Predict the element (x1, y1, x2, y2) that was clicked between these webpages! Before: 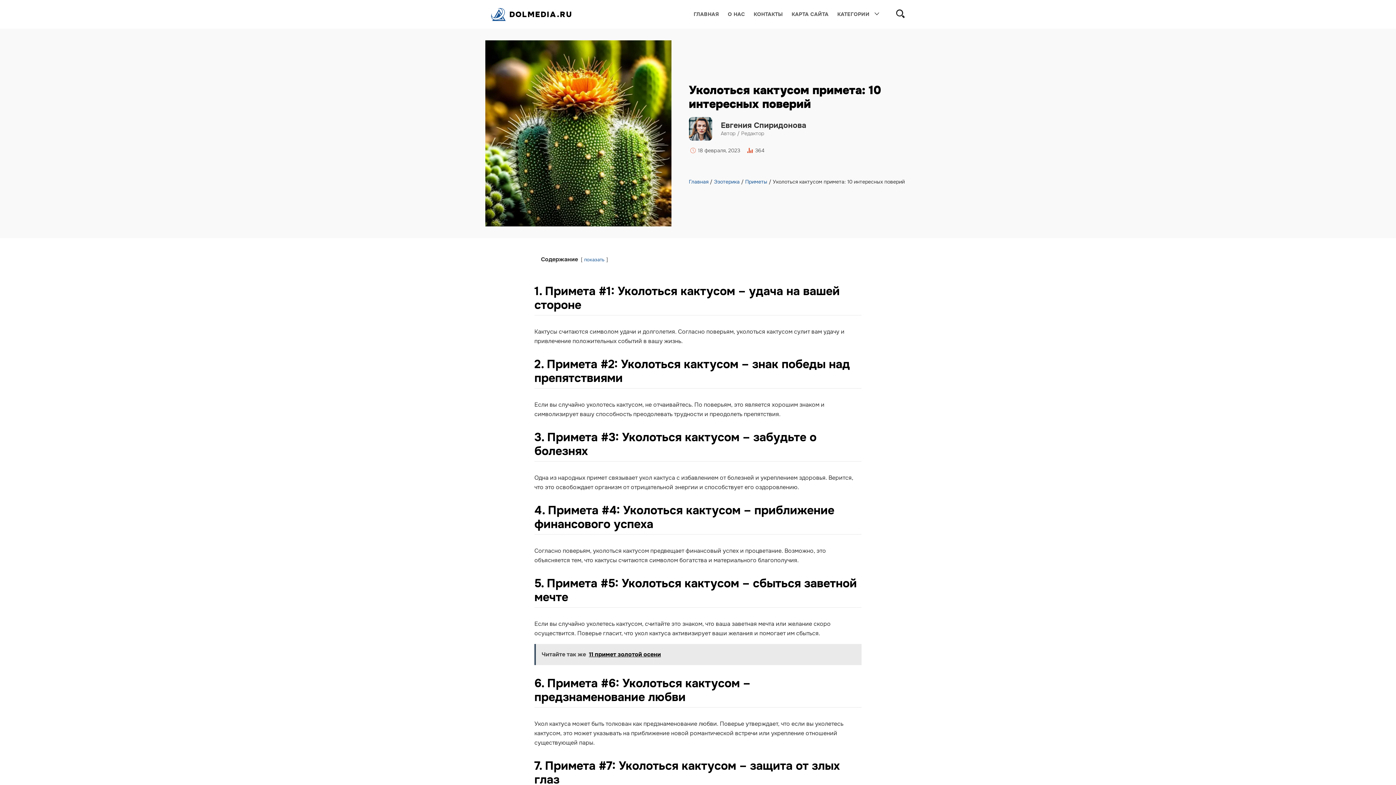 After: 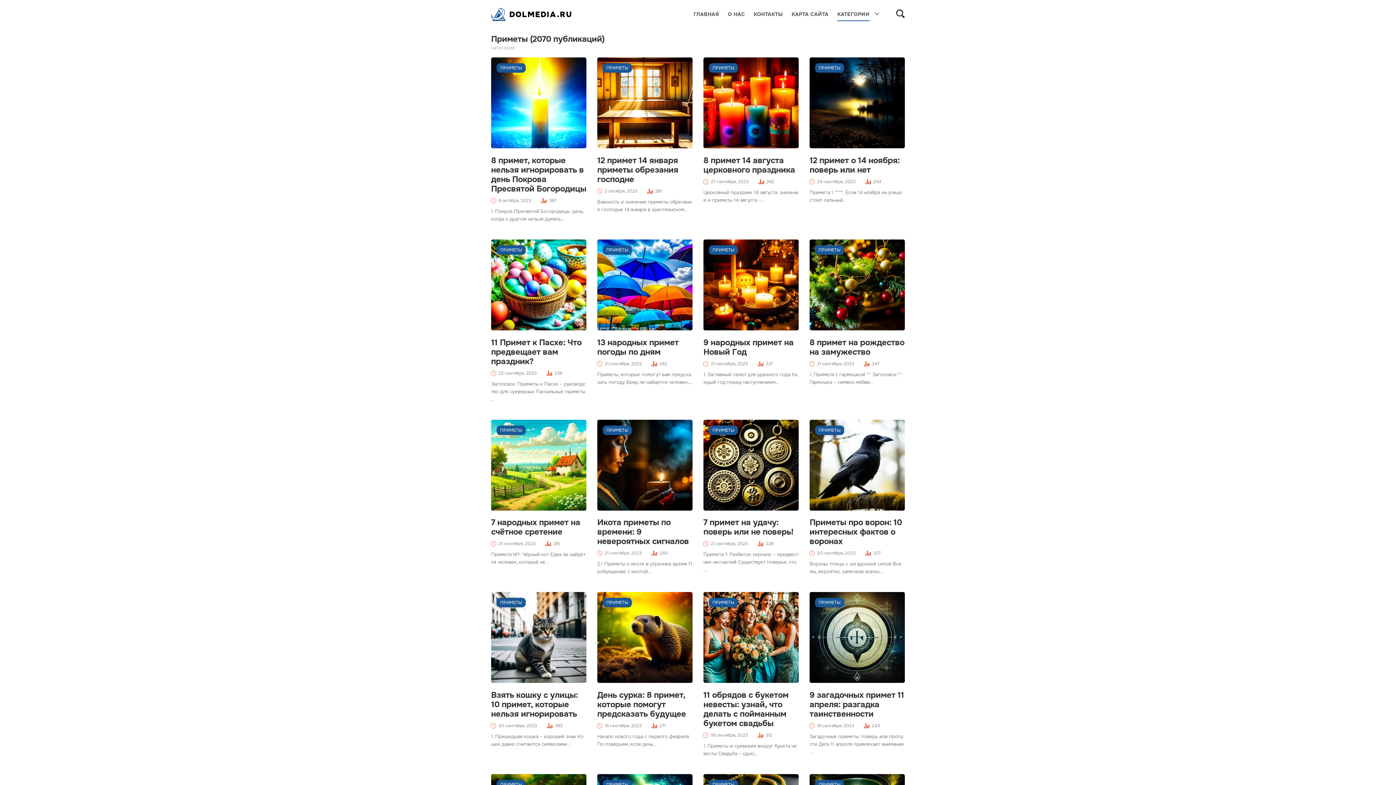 Action: label: Приметы bbox: (745, 178, 767, 184)